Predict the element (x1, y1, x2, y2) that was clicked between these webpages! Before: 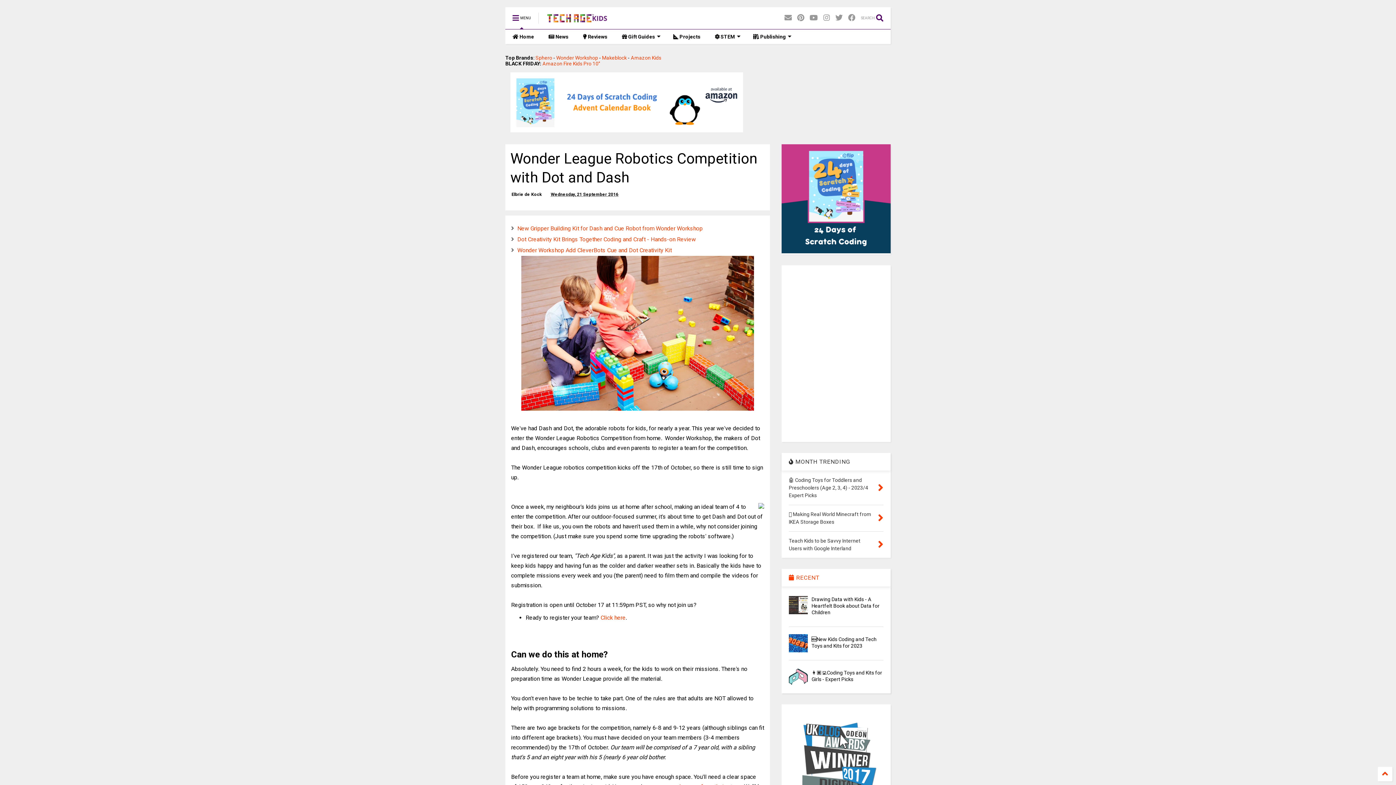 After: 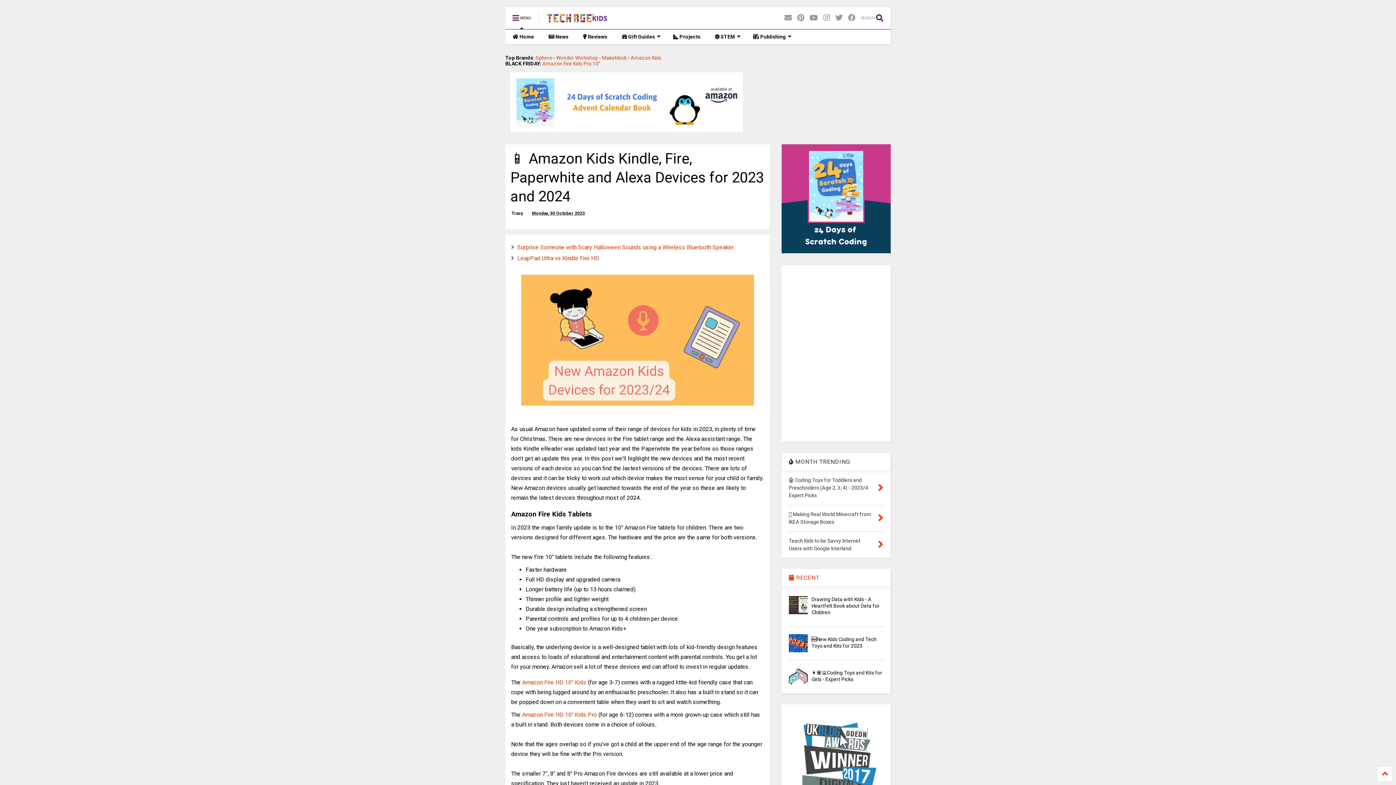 Action: label: Amazon Kids bbox: (630, 54, 661, 60)